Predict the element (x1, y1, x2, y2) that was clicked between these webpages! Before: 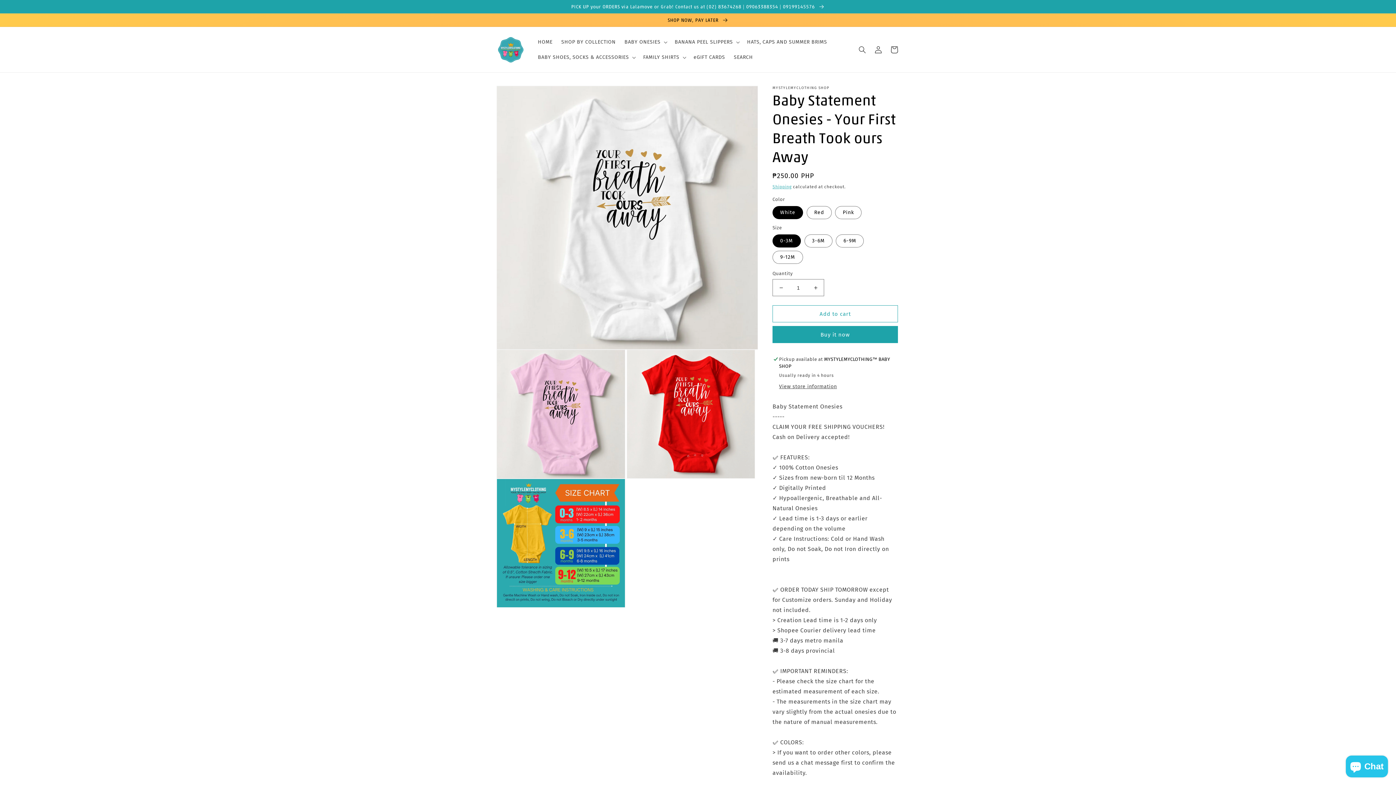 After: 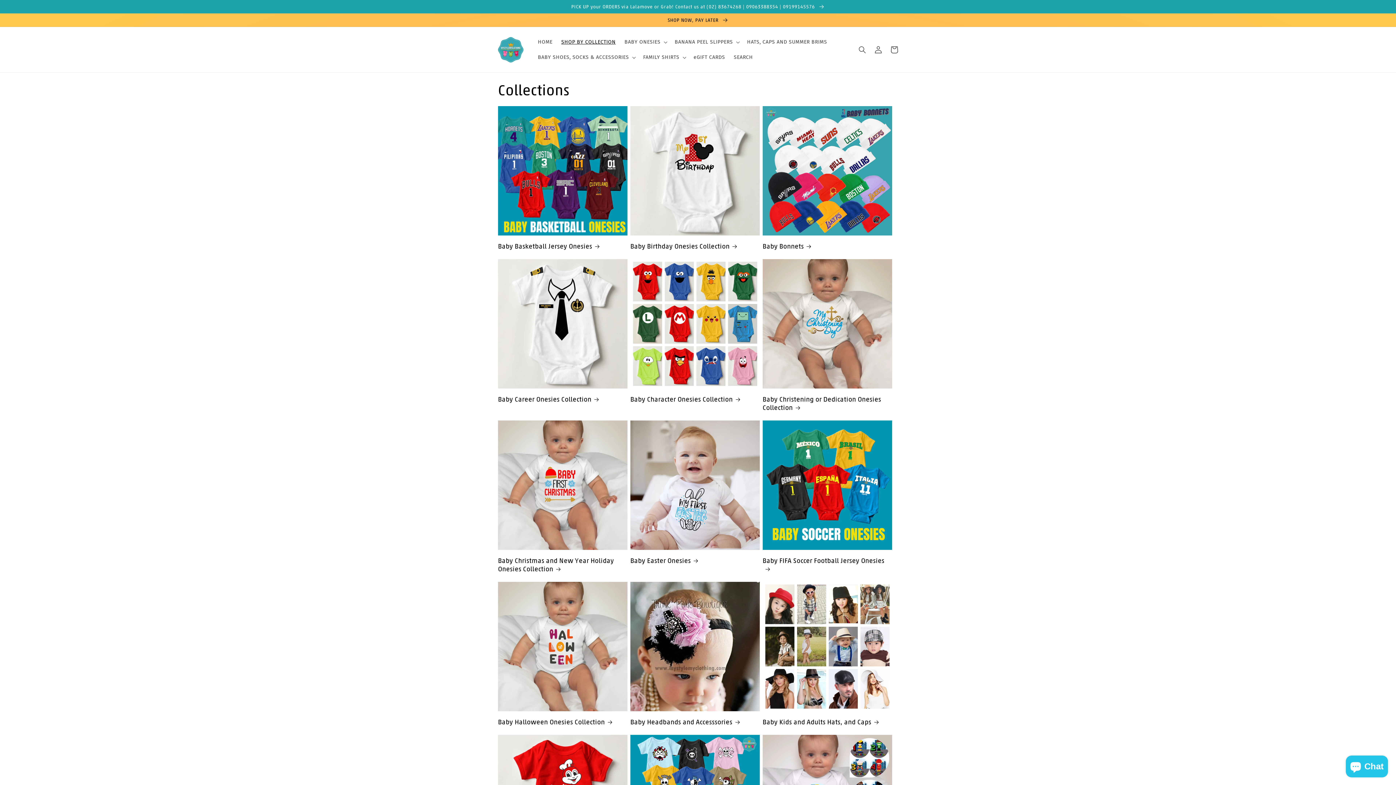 Action: label: SHOP BY COLLECTION bbox: (557, 34, 620, 49)